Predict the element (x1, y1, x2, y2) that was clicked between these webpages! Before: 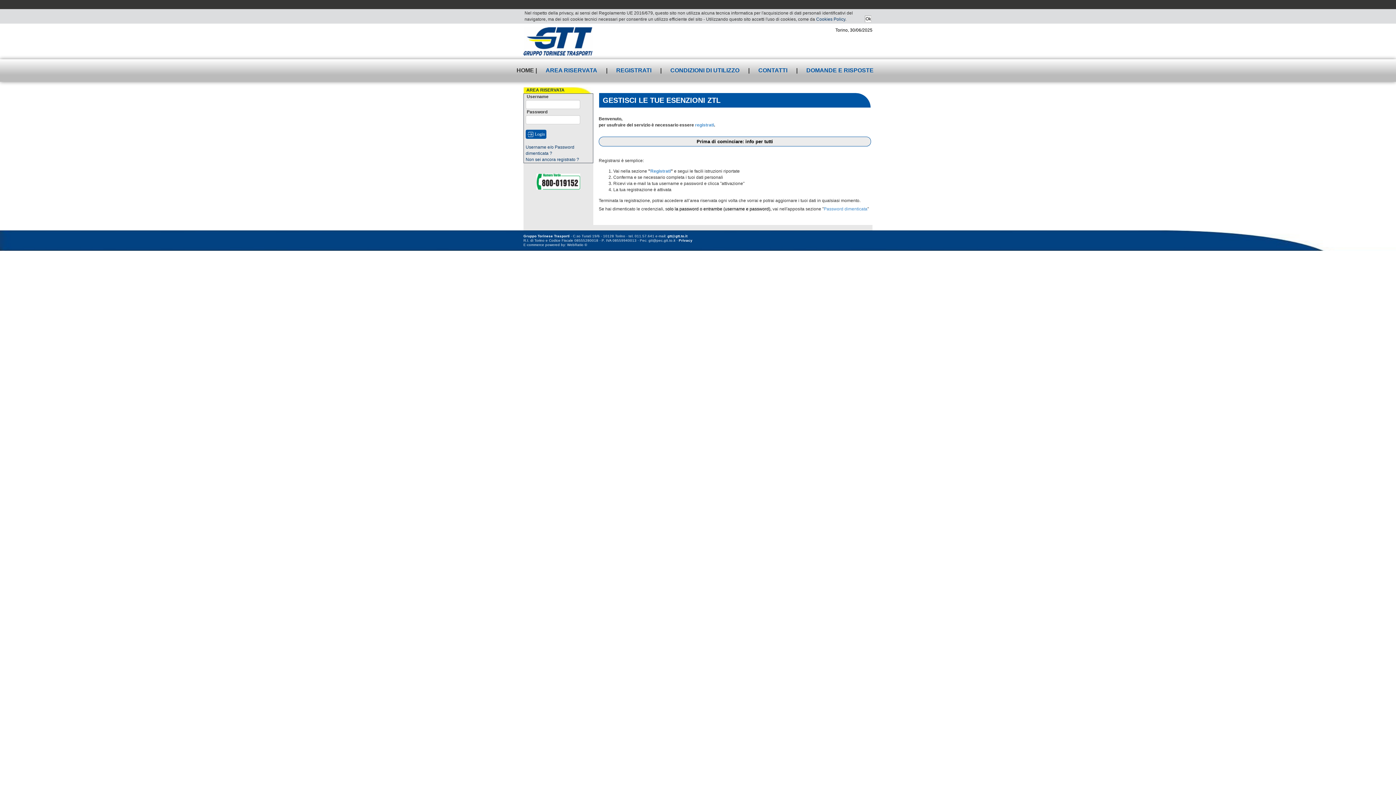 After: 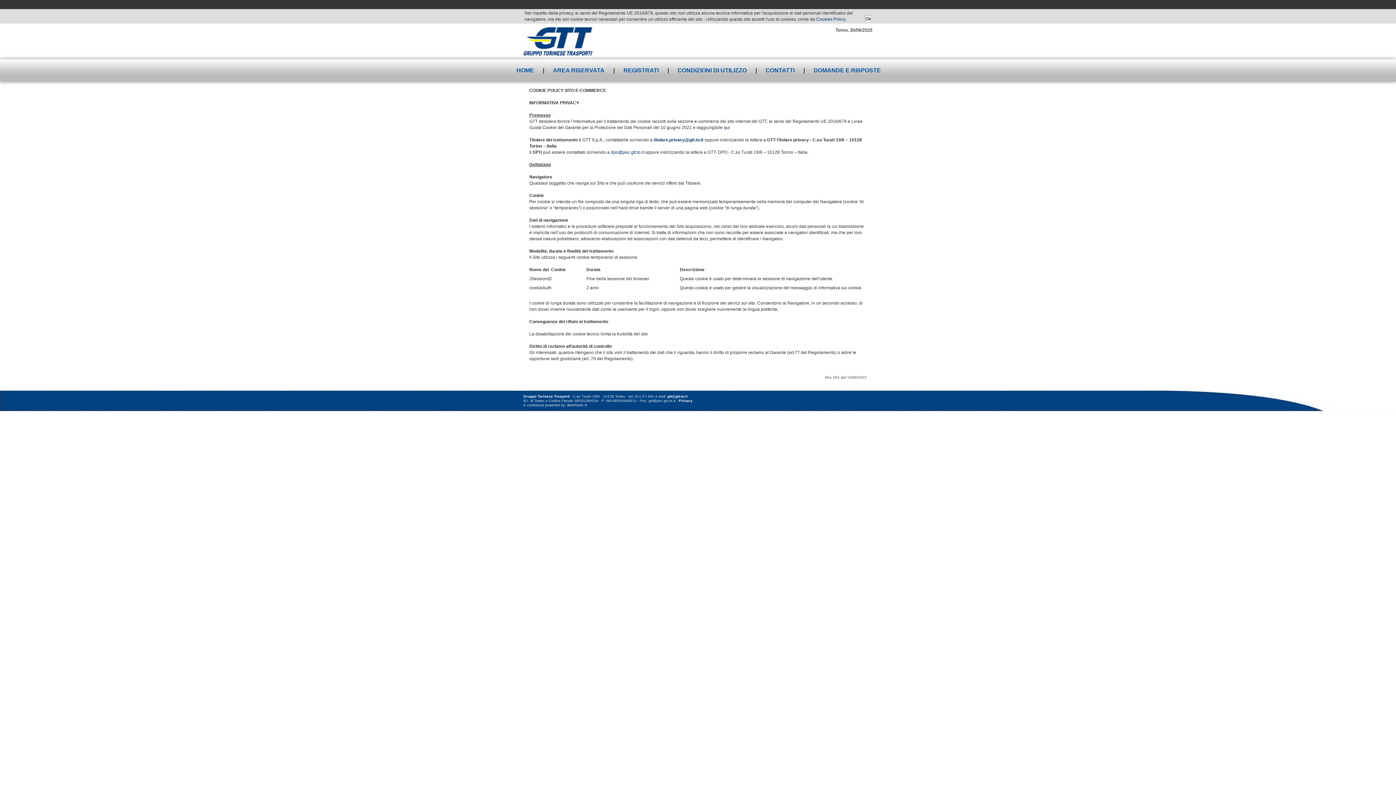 Action: bbox: (816, 16, 845, 21) label: Cookies Policy